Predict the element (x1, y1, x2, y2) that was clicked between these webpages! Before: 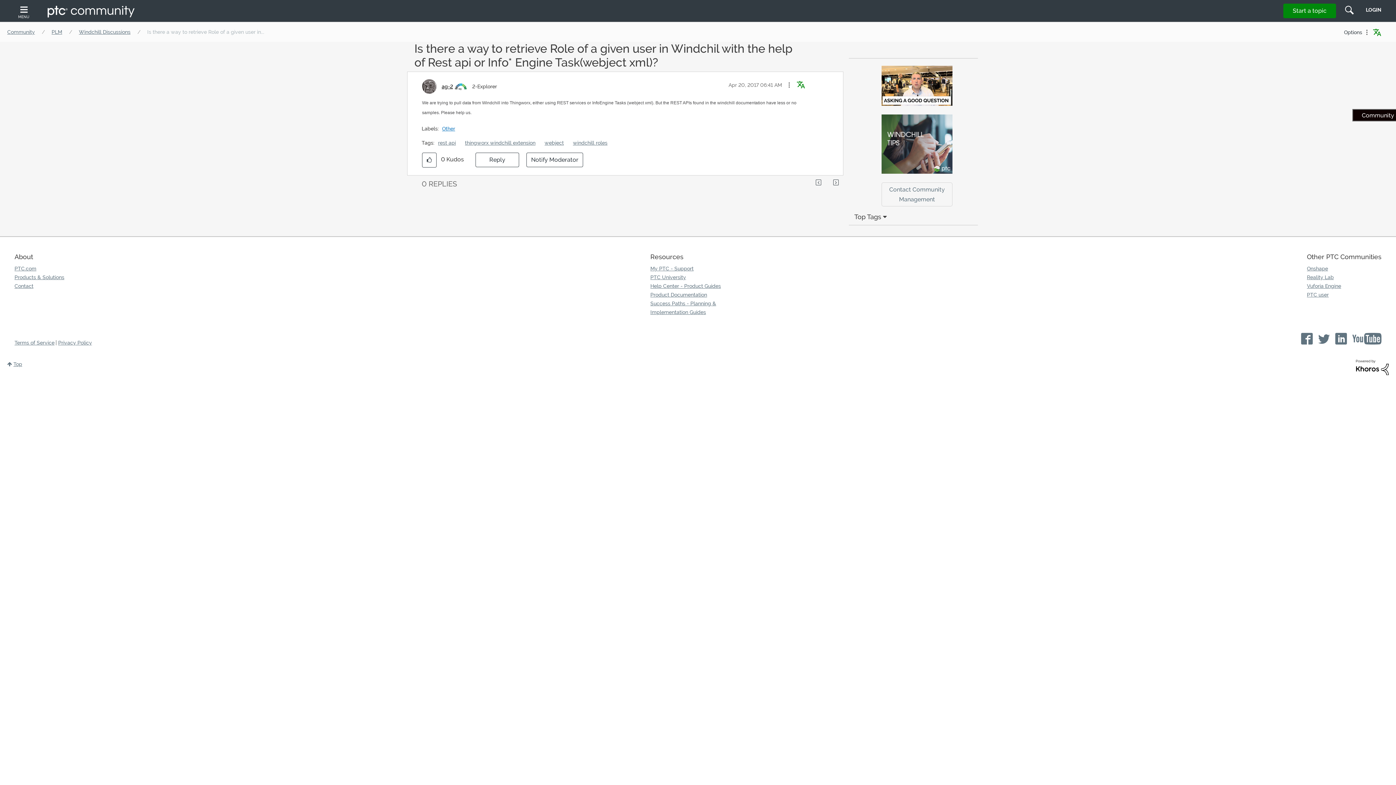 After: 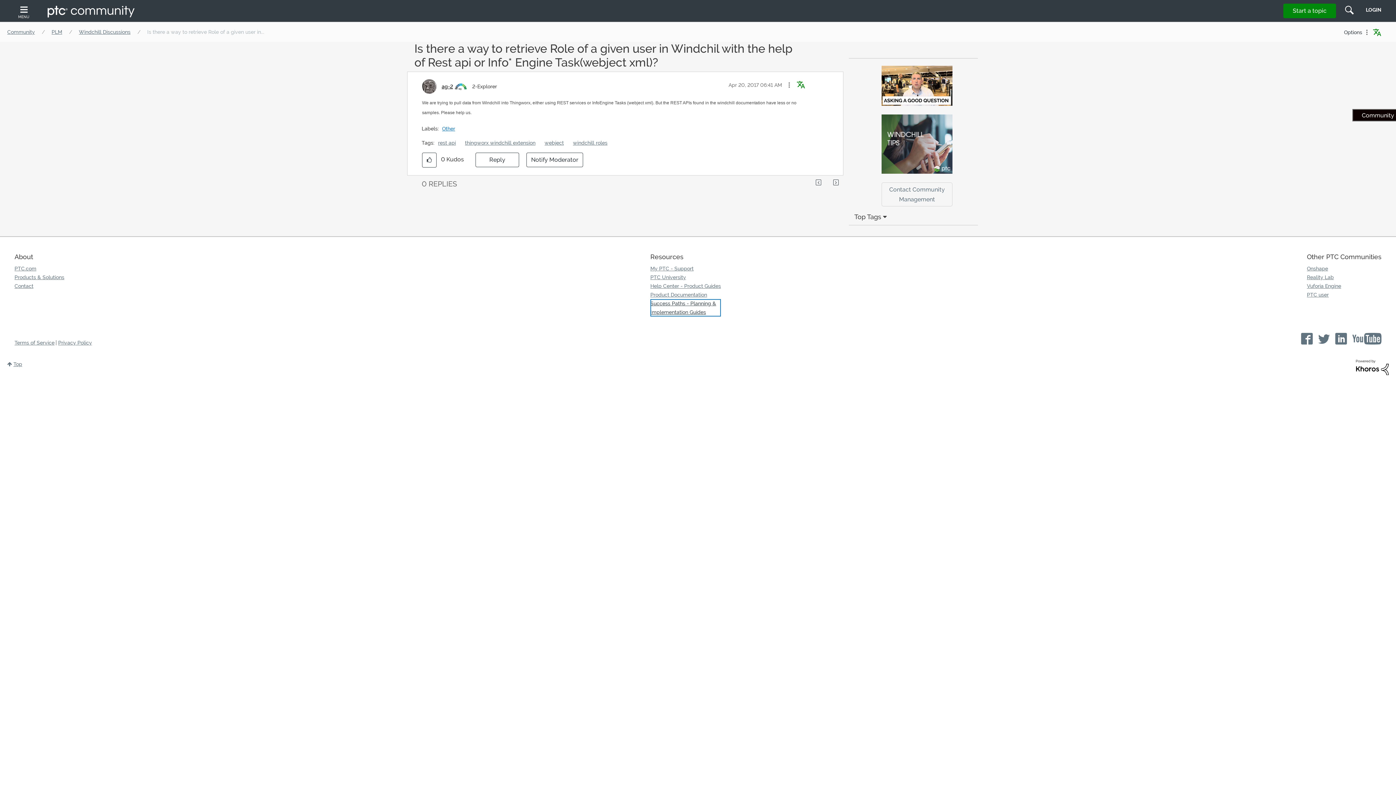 Action: bbox: (650, 299, 721, 316) label: Success Paths - Planning &
Implementation Guides